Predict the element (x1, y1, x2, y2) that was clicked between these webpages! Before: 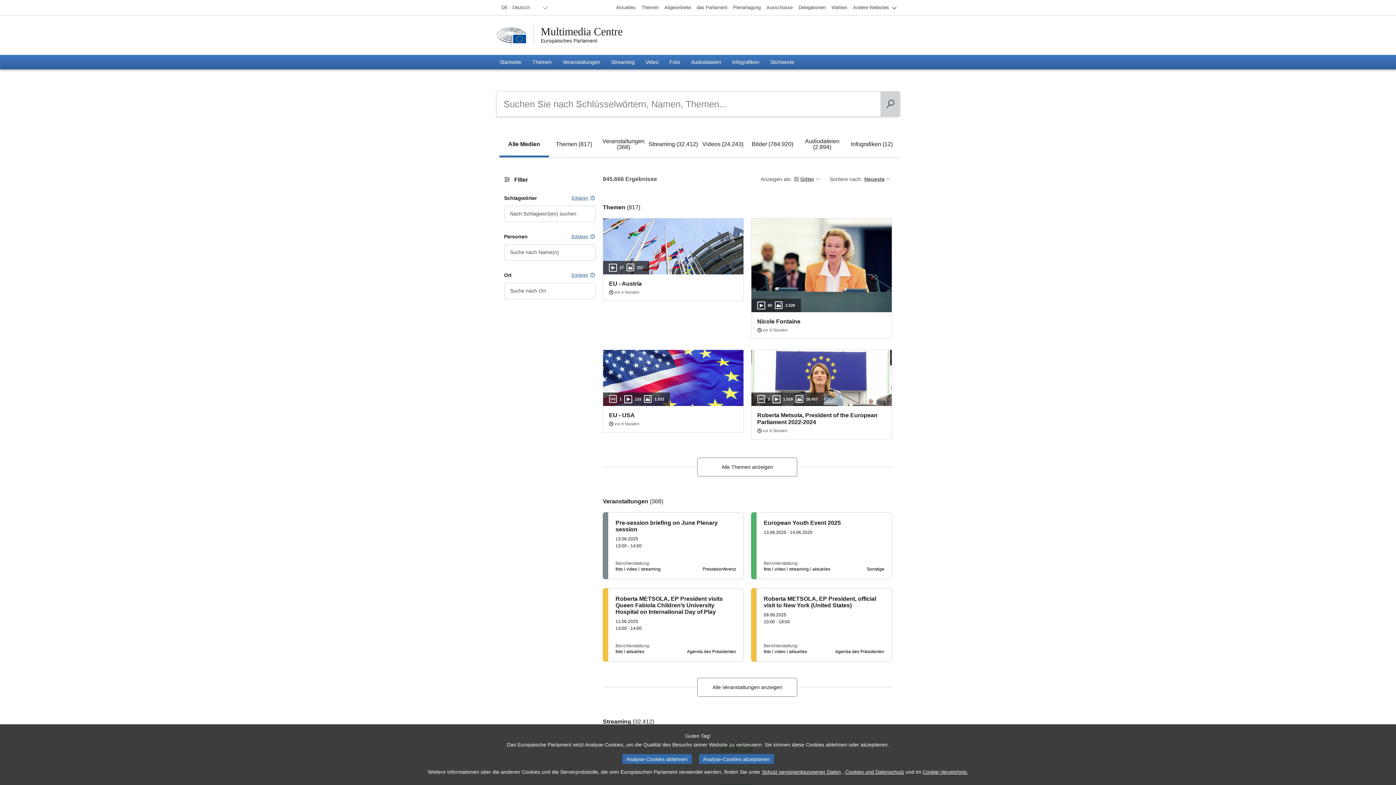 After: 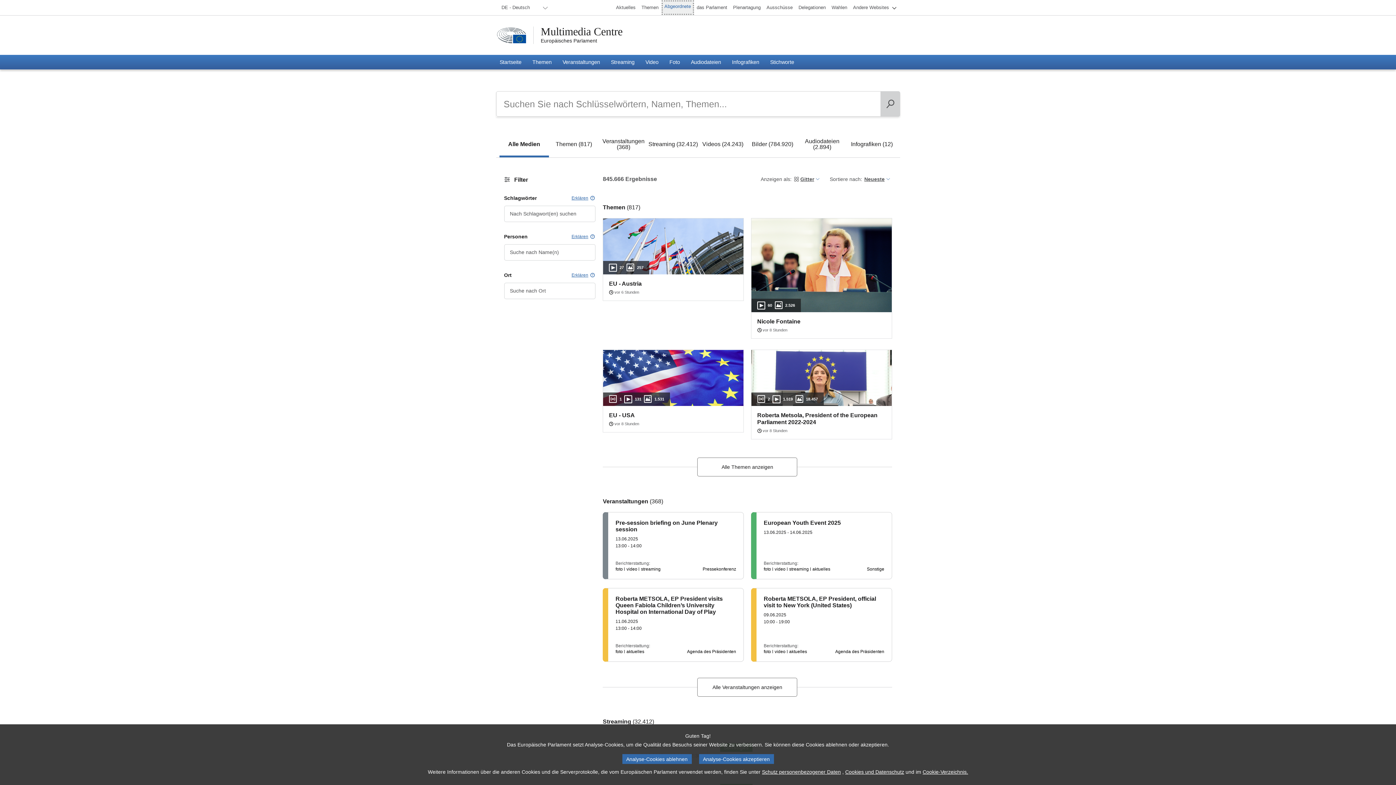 Action: label: Abgeordnete bbox: (661, 0, 694, 14)